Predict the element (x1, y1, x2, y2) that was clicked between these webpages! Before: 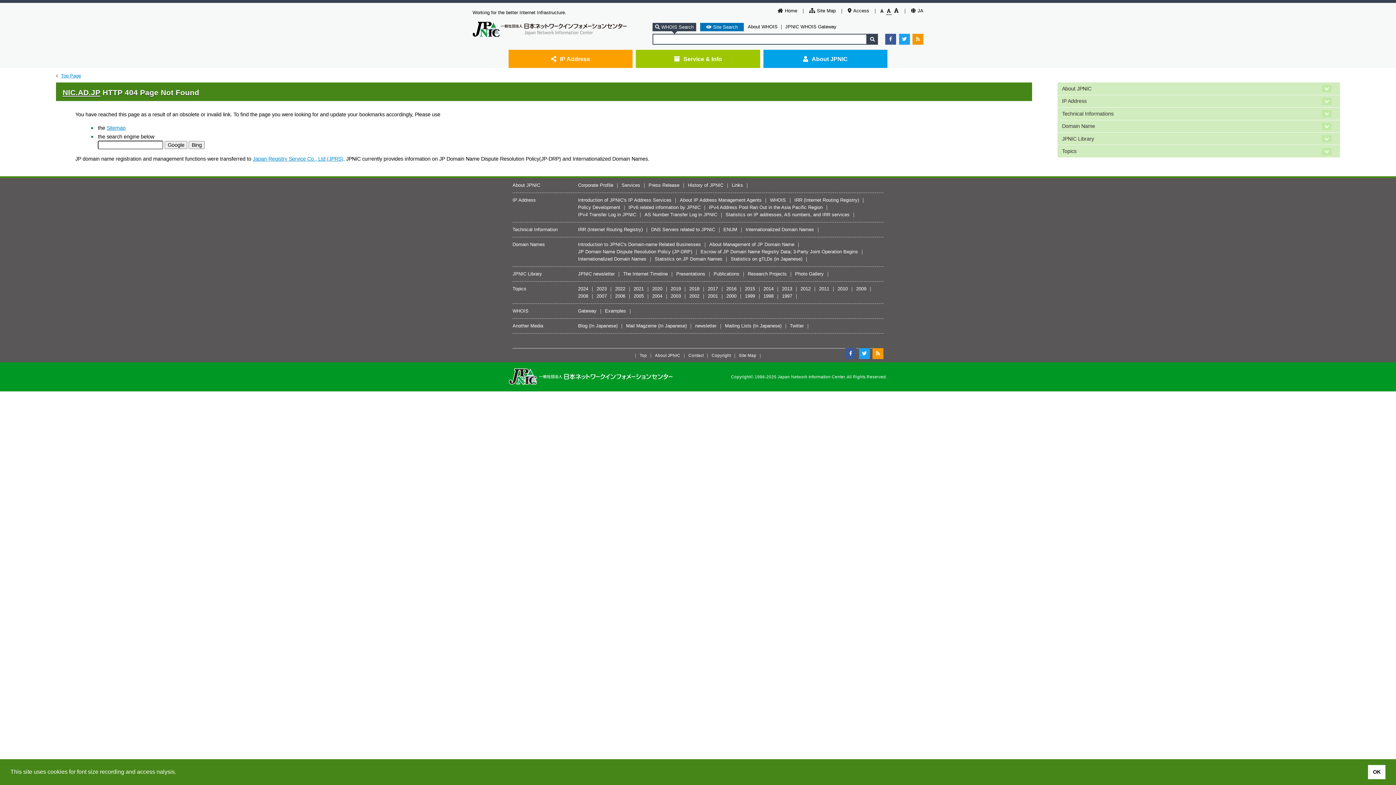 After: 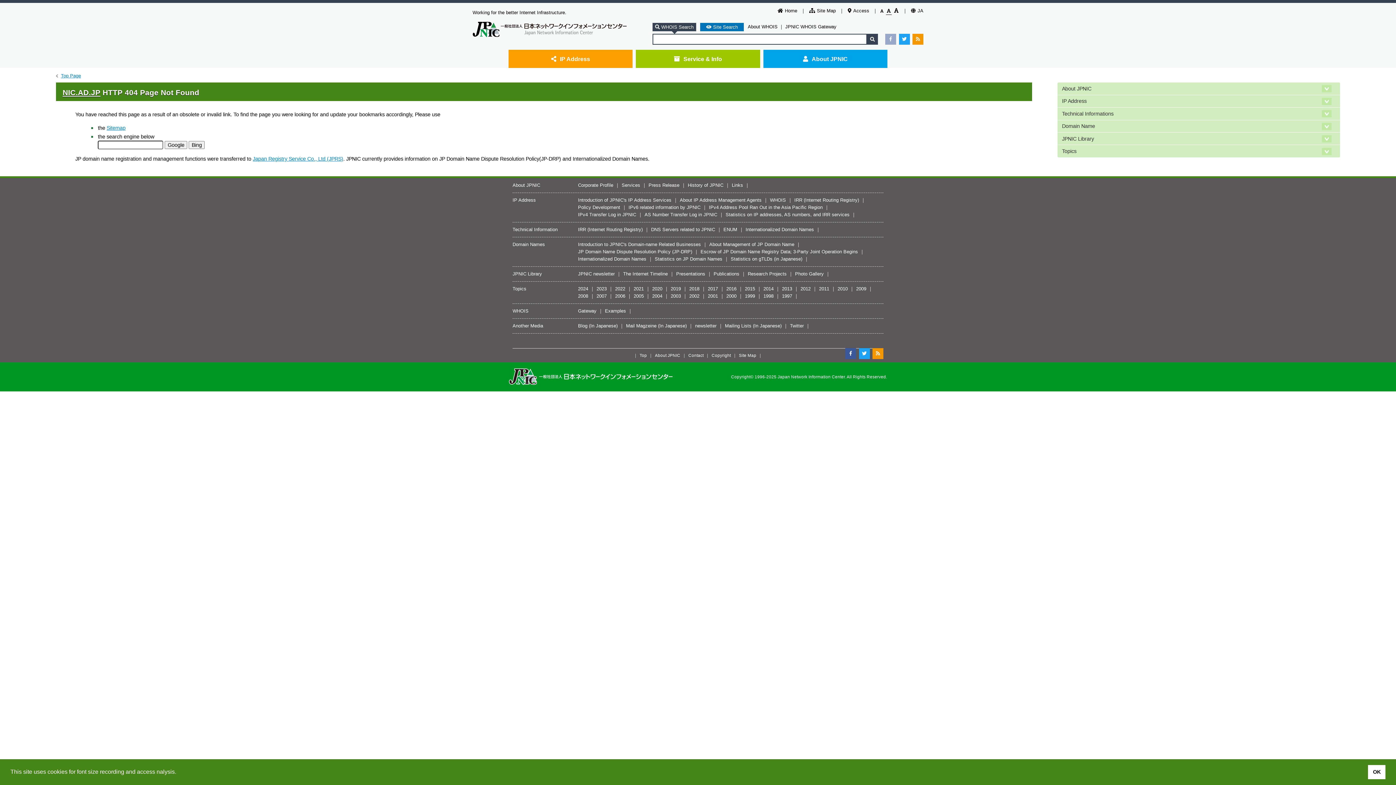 Action: bbox: (885, 33, 896, 44)